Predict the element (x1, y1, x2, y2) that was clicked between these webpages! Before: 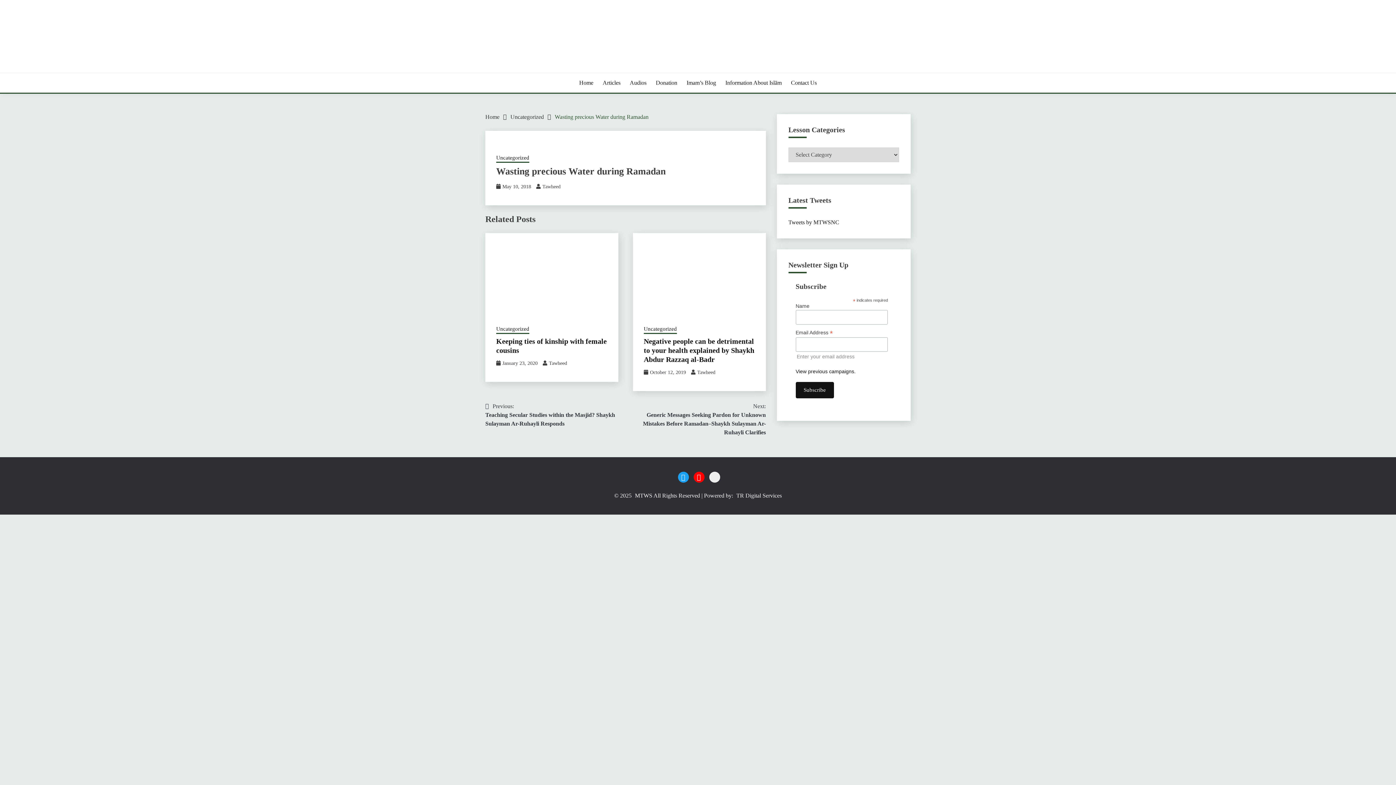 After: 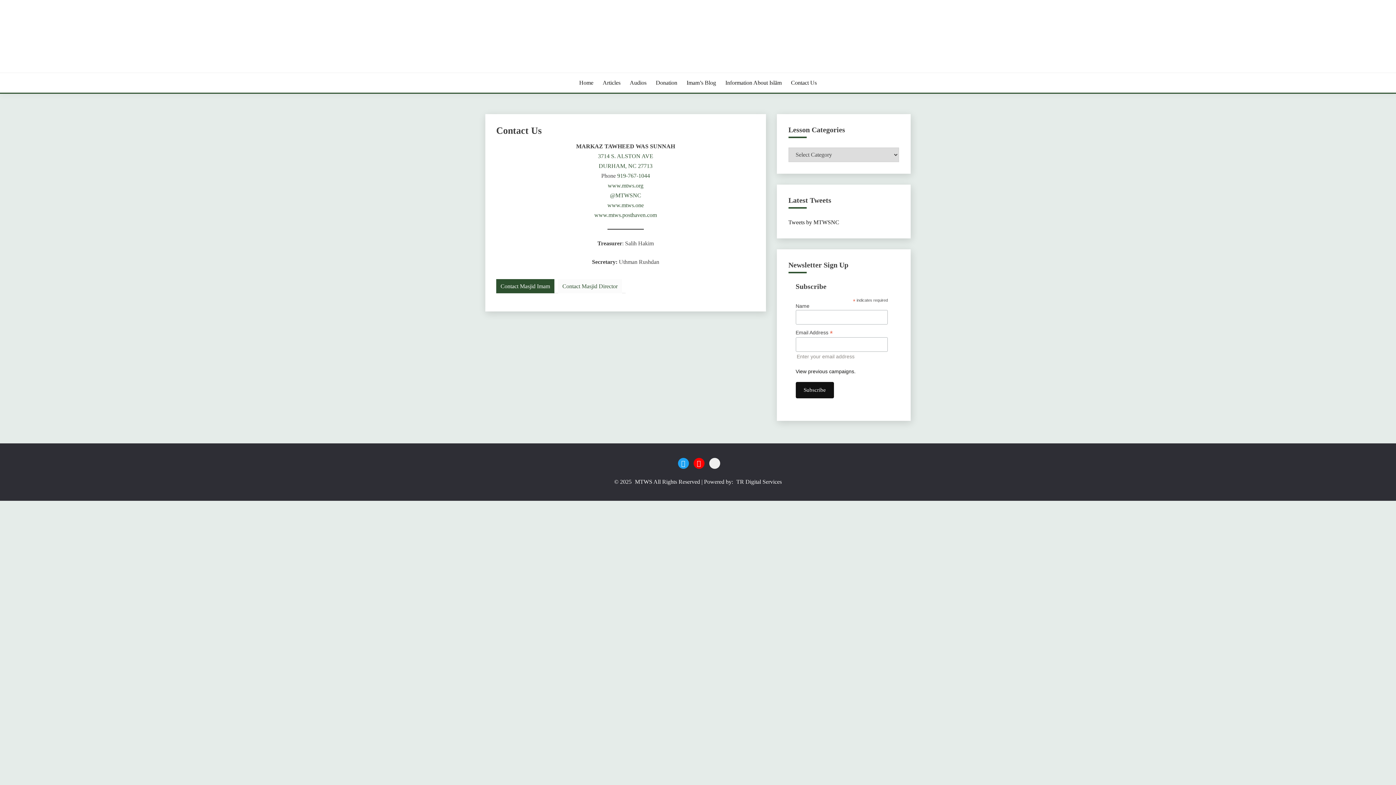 Action: bbox: (791, 78, 817, 87) label: Contact Us